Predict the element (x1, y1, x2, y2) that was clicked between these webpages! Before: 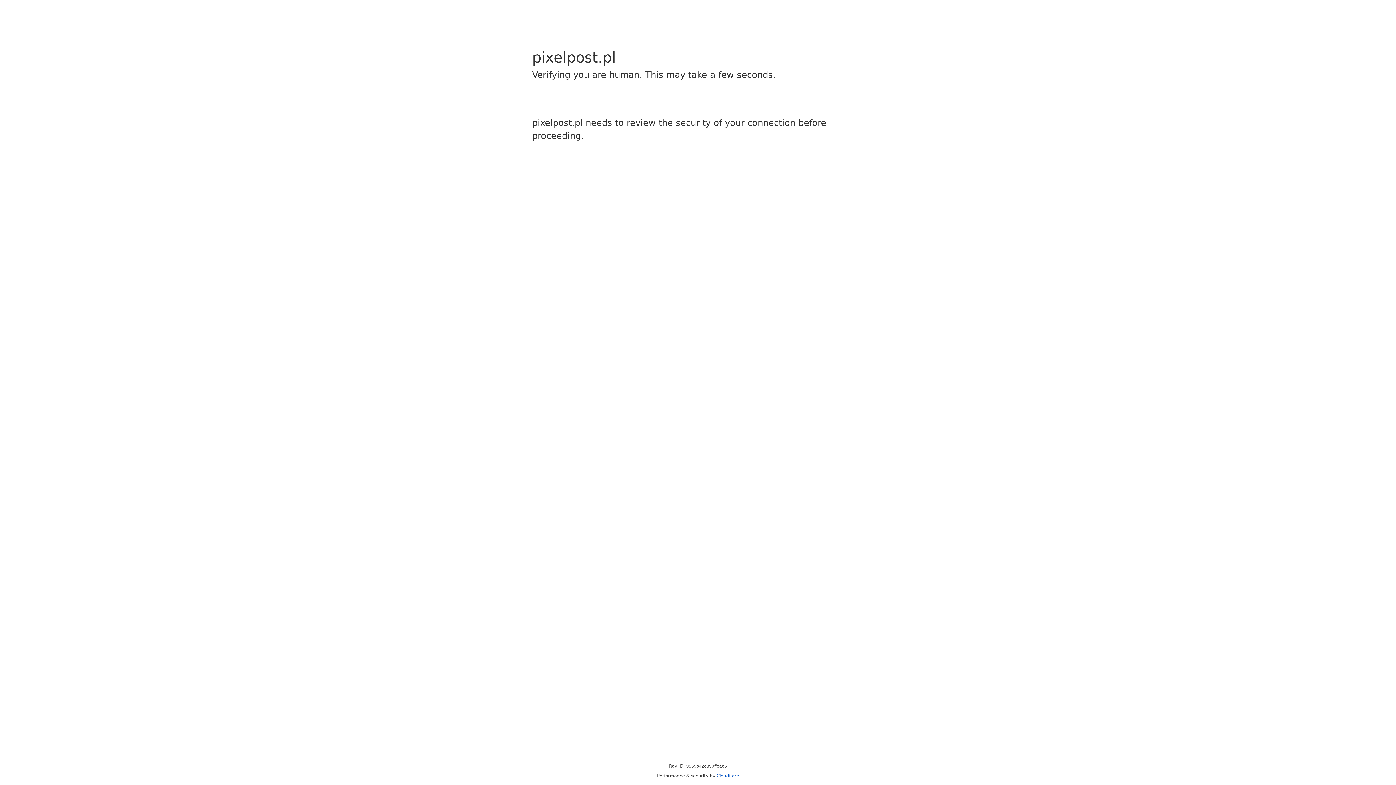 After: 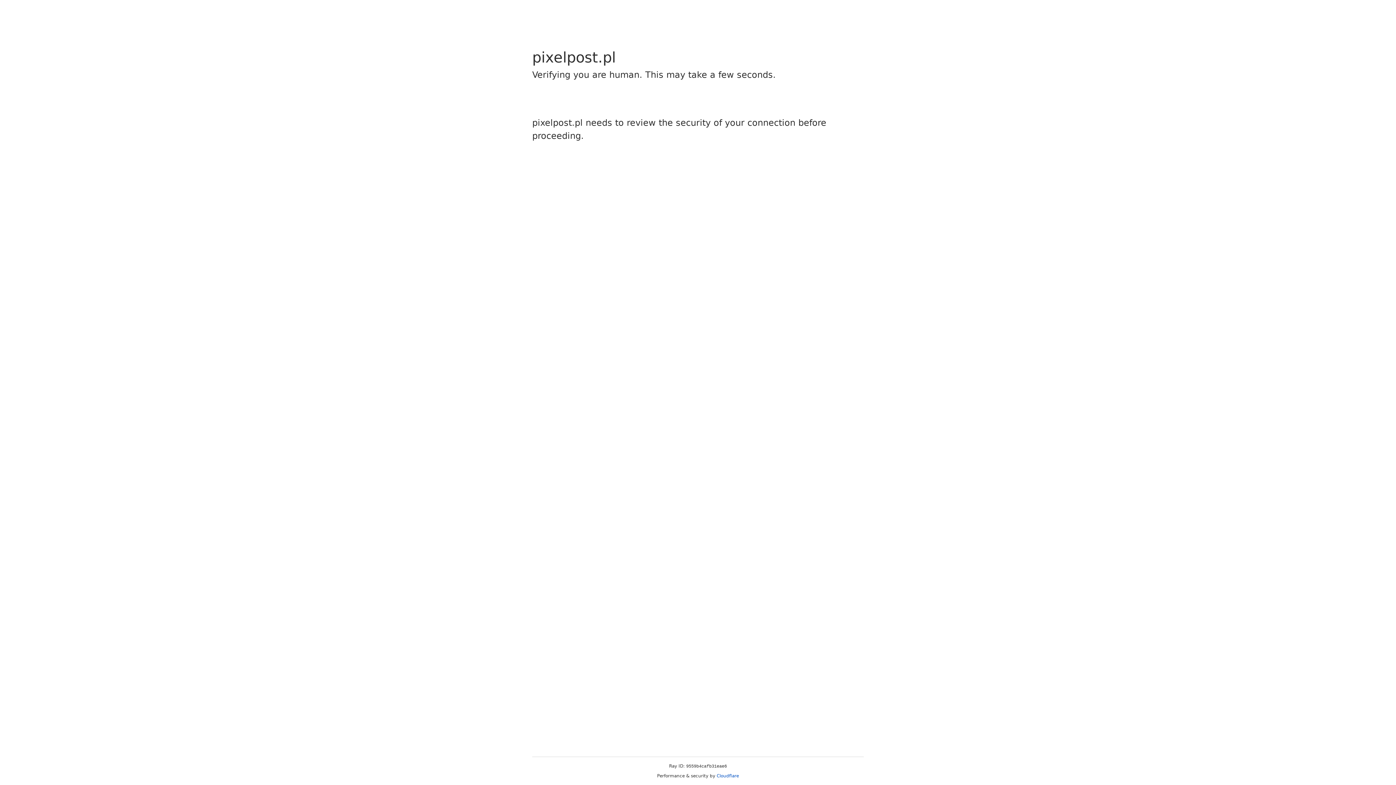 Action: bbox: (716, 773, 739, 778) label: Cloudflare